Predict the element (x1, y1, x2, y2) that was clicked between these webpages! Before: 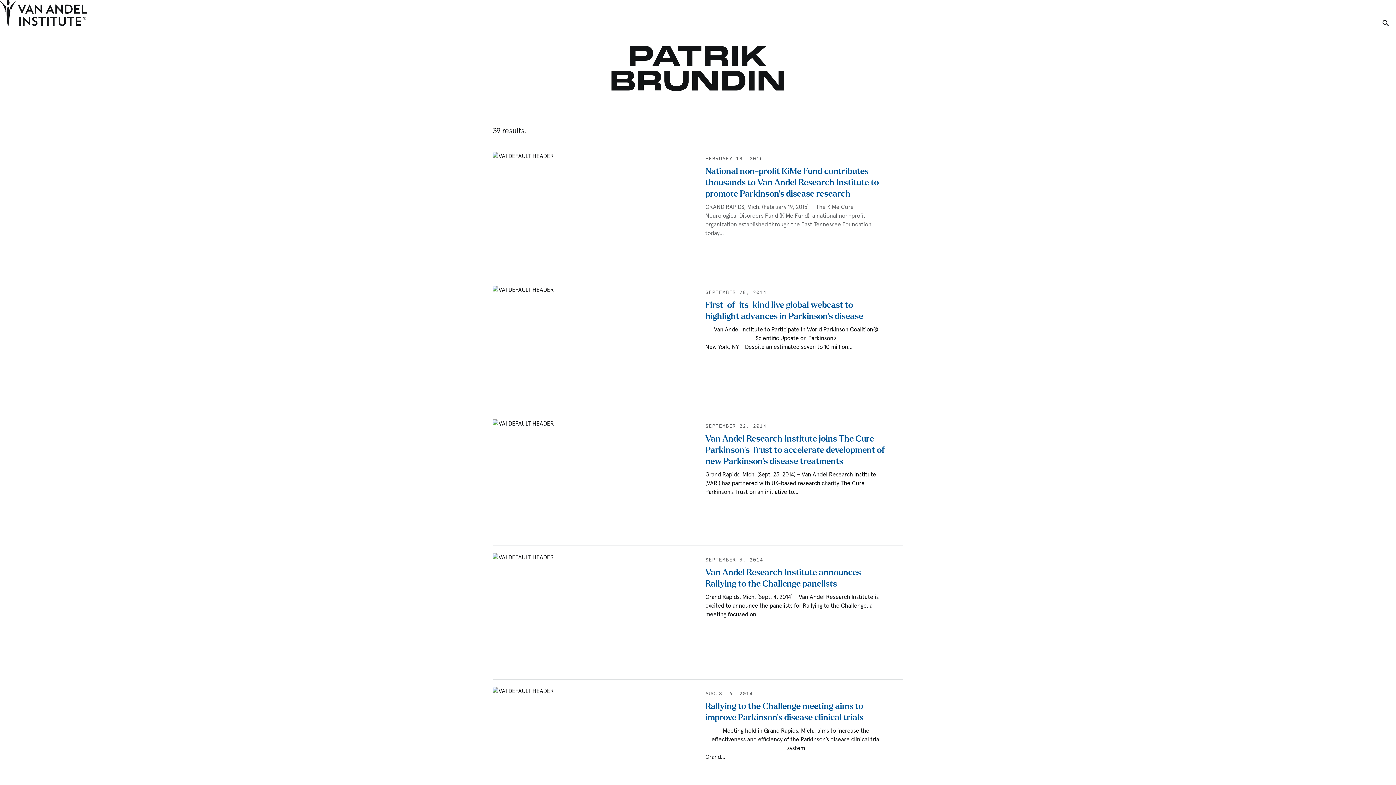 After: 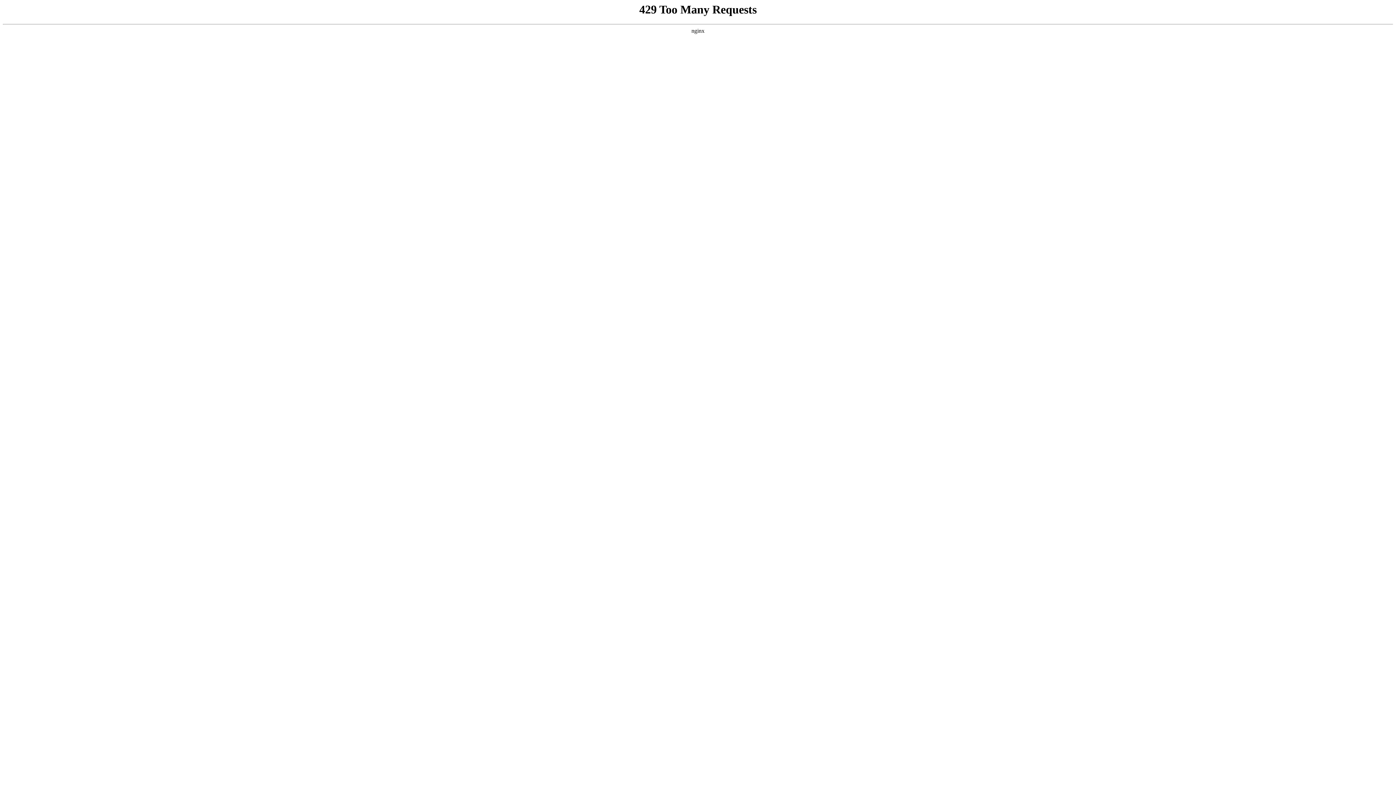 Action: bbox: (492, 151, 690, 270)